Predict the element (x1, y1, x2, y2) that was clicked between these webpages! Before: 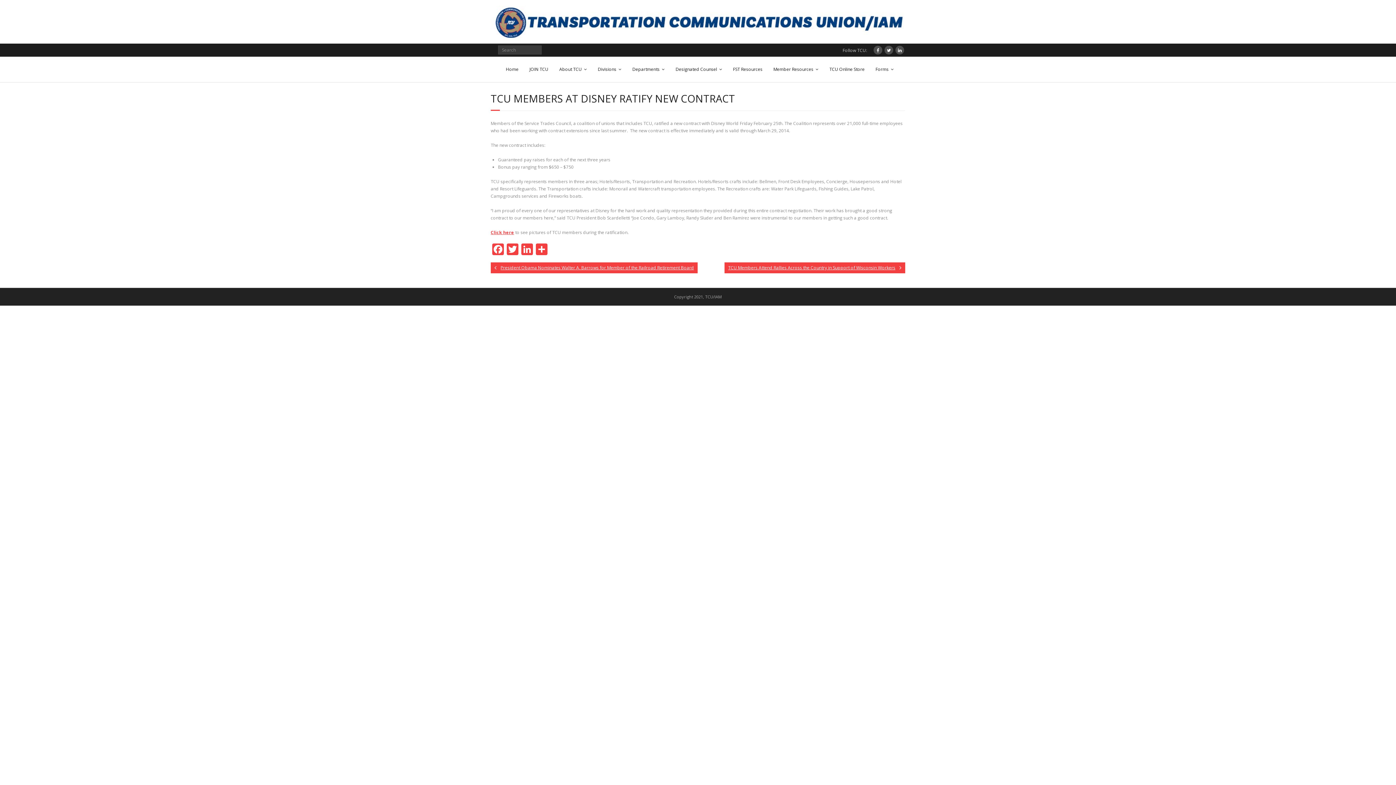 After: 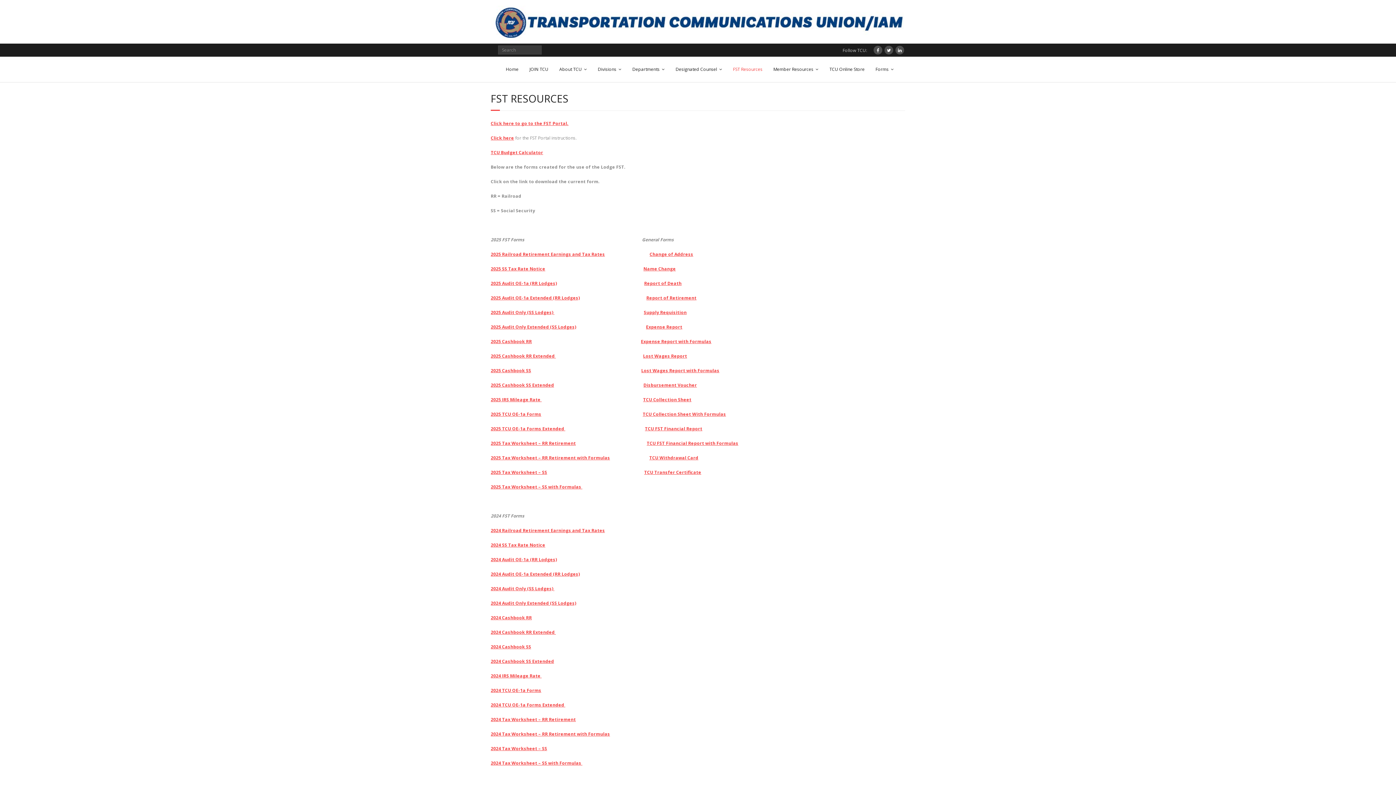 Action: label: FST Resources bbox: (726, 56, 766, 82)